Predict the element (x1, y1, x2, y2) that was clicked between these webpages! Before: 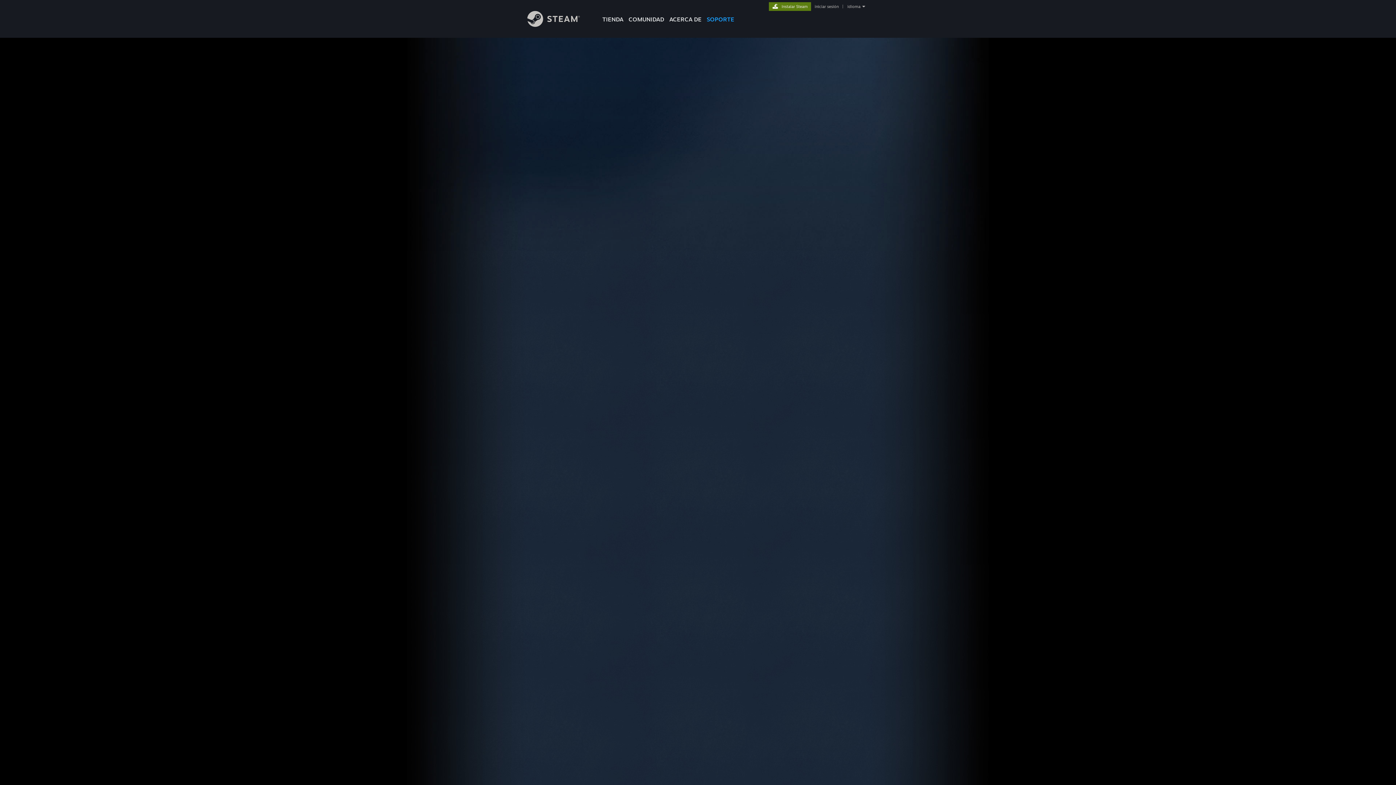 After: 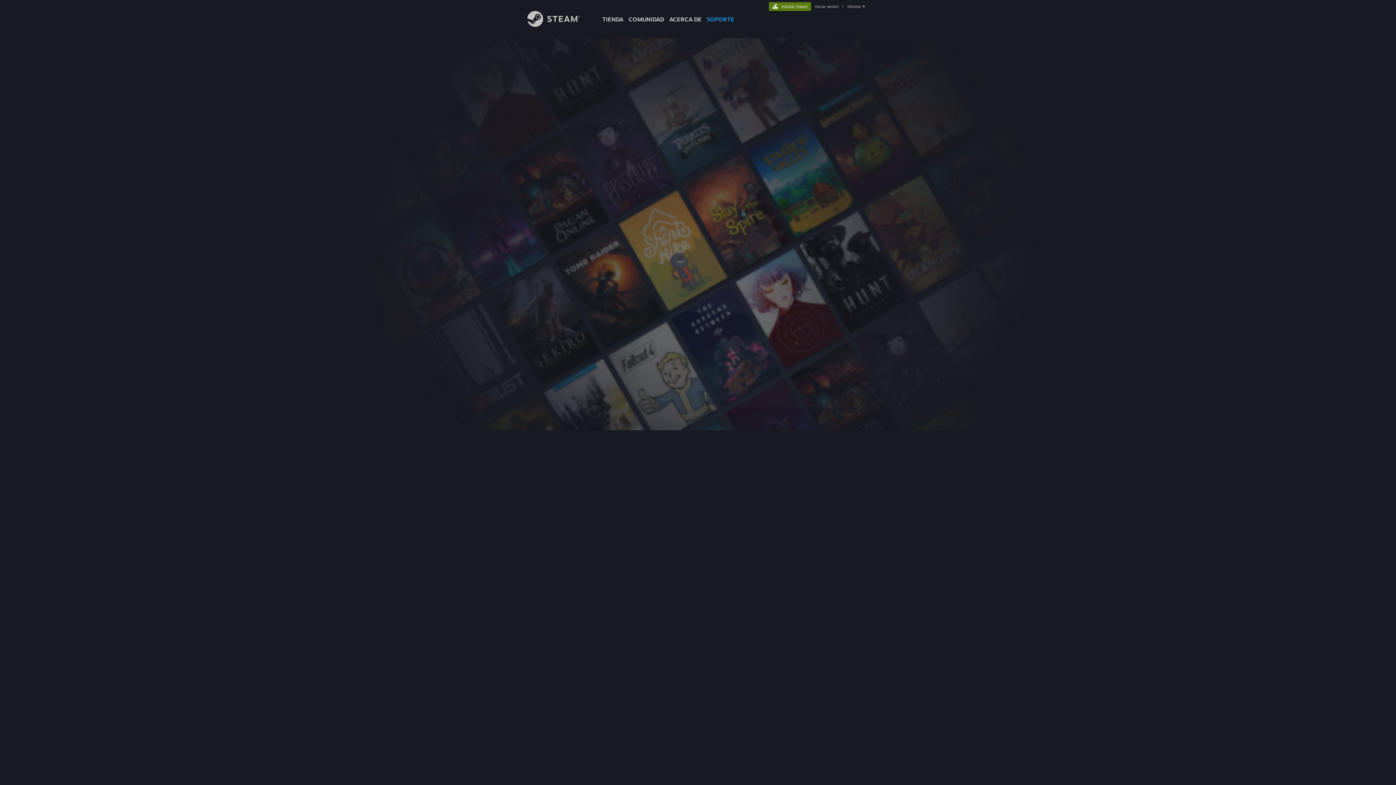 Action: label: iniciar sesión bbox: (813, 4, 840, 9)